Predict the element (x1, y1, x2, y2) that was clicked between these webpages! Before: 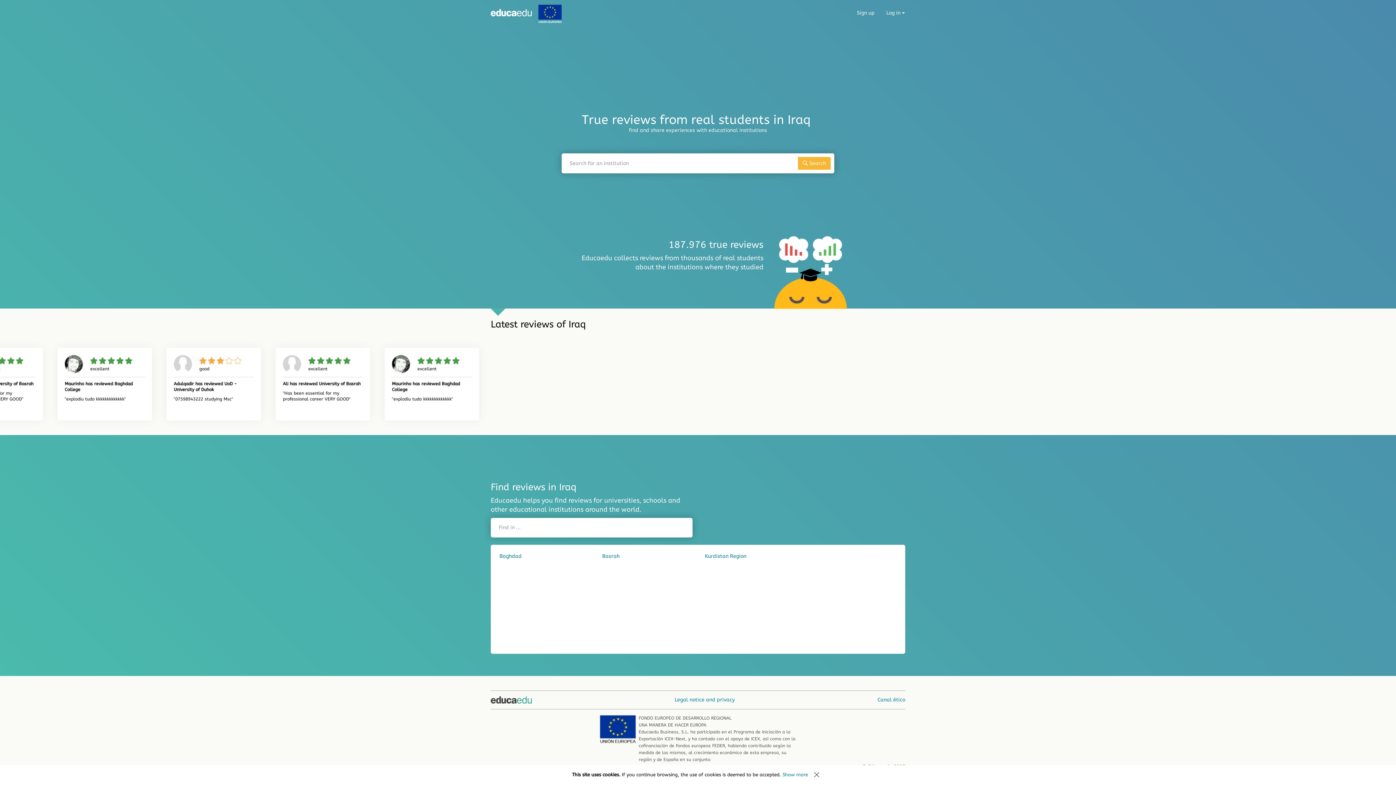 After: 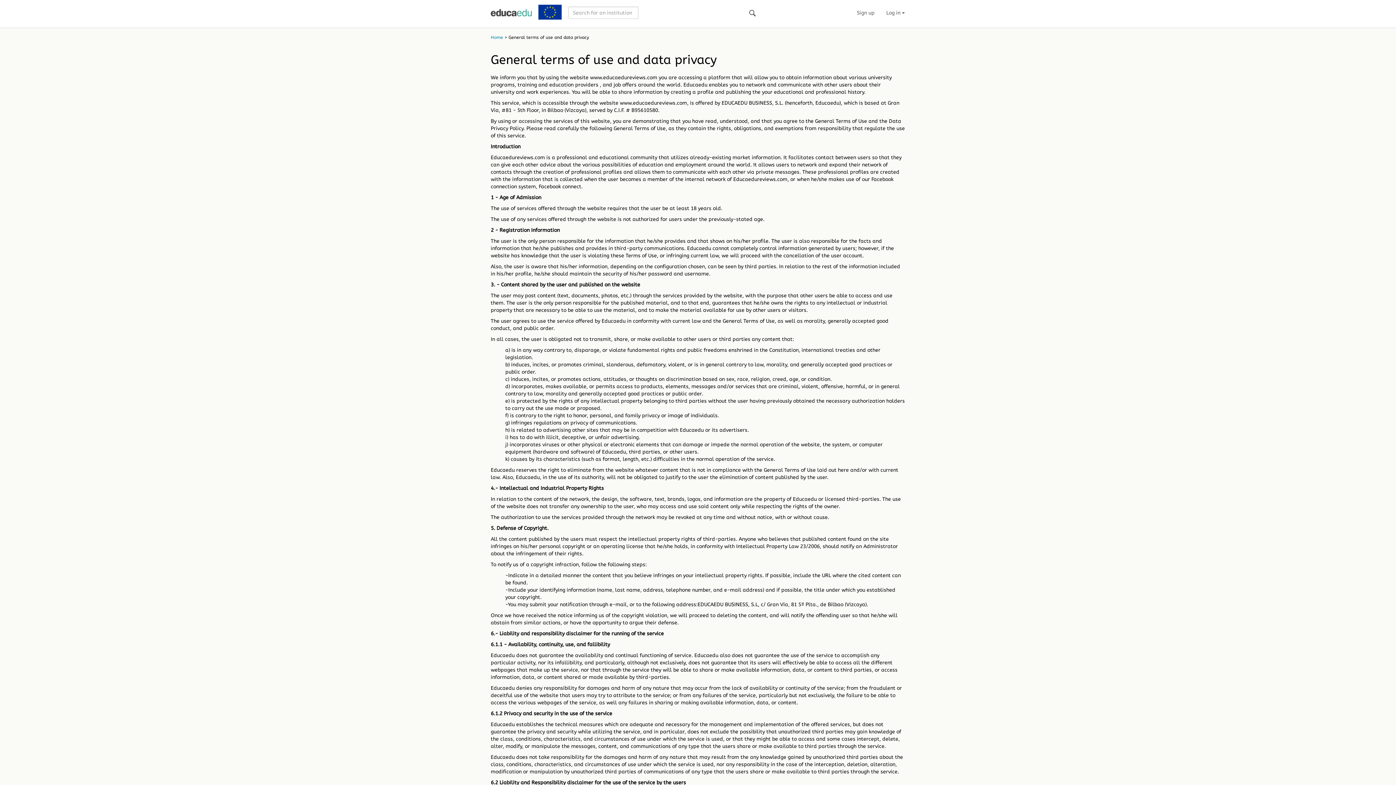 Action: label: Legal notice and privacy bbox: (674, 696, 734, 704)